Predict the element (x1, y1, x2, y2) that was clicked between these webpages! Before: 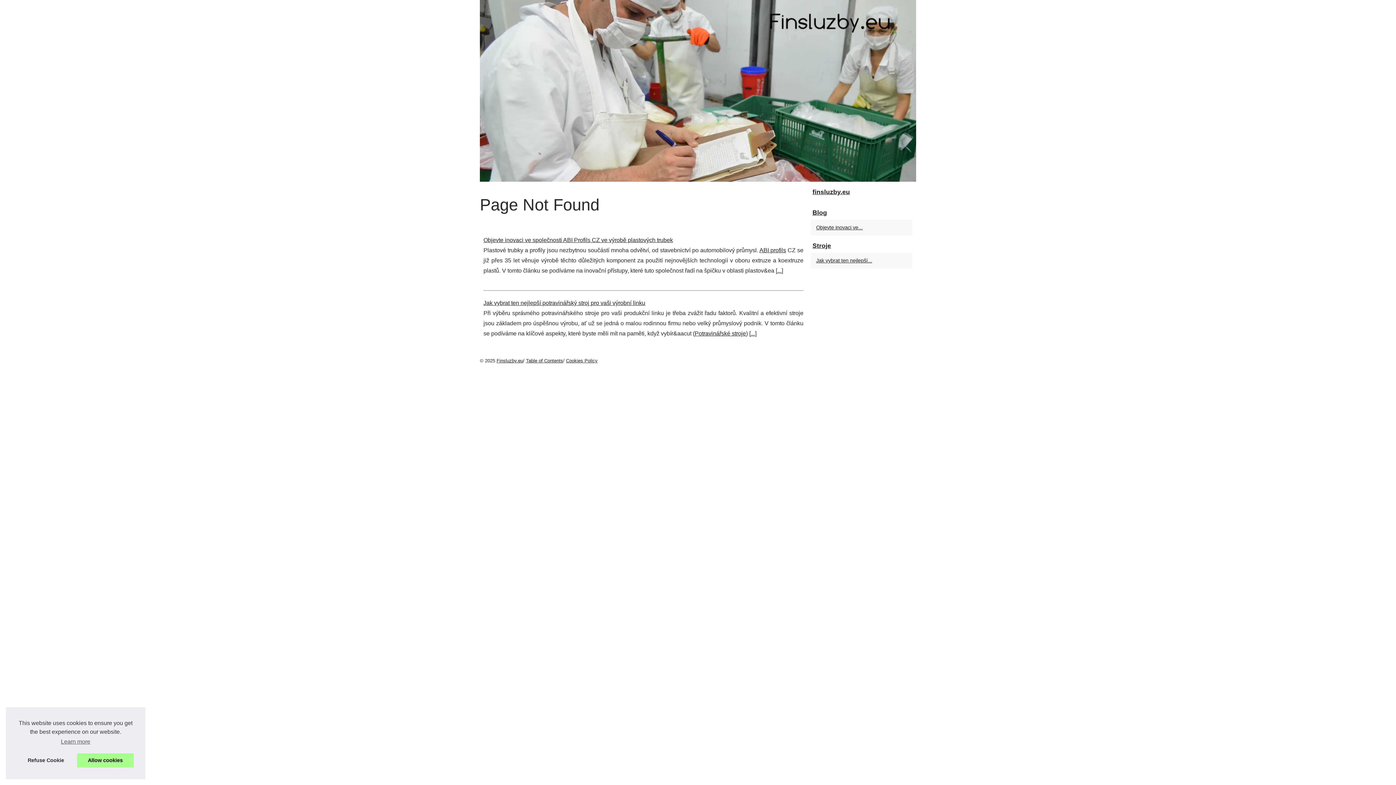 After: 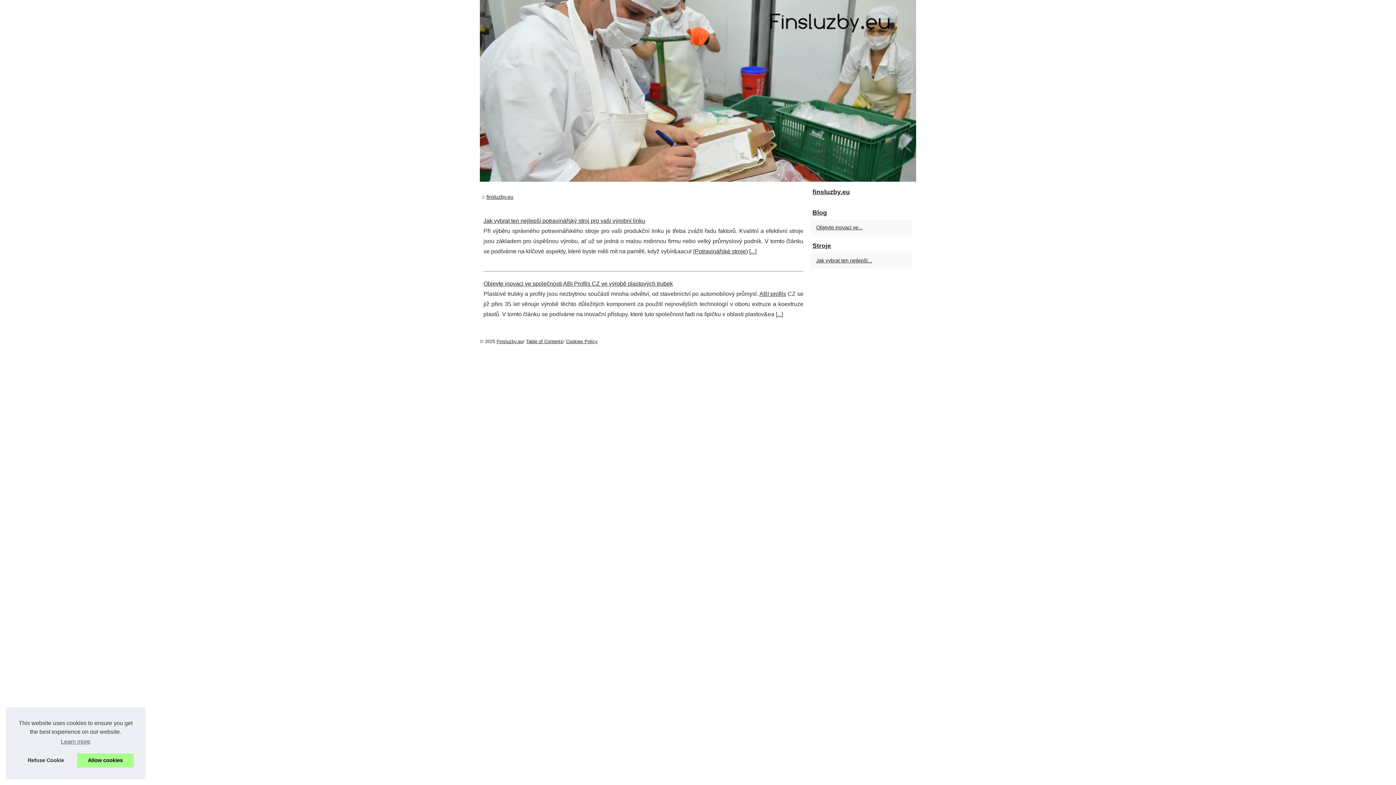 Action: bbox: (496, 358, 523, 363) label: Finsluzby.eu